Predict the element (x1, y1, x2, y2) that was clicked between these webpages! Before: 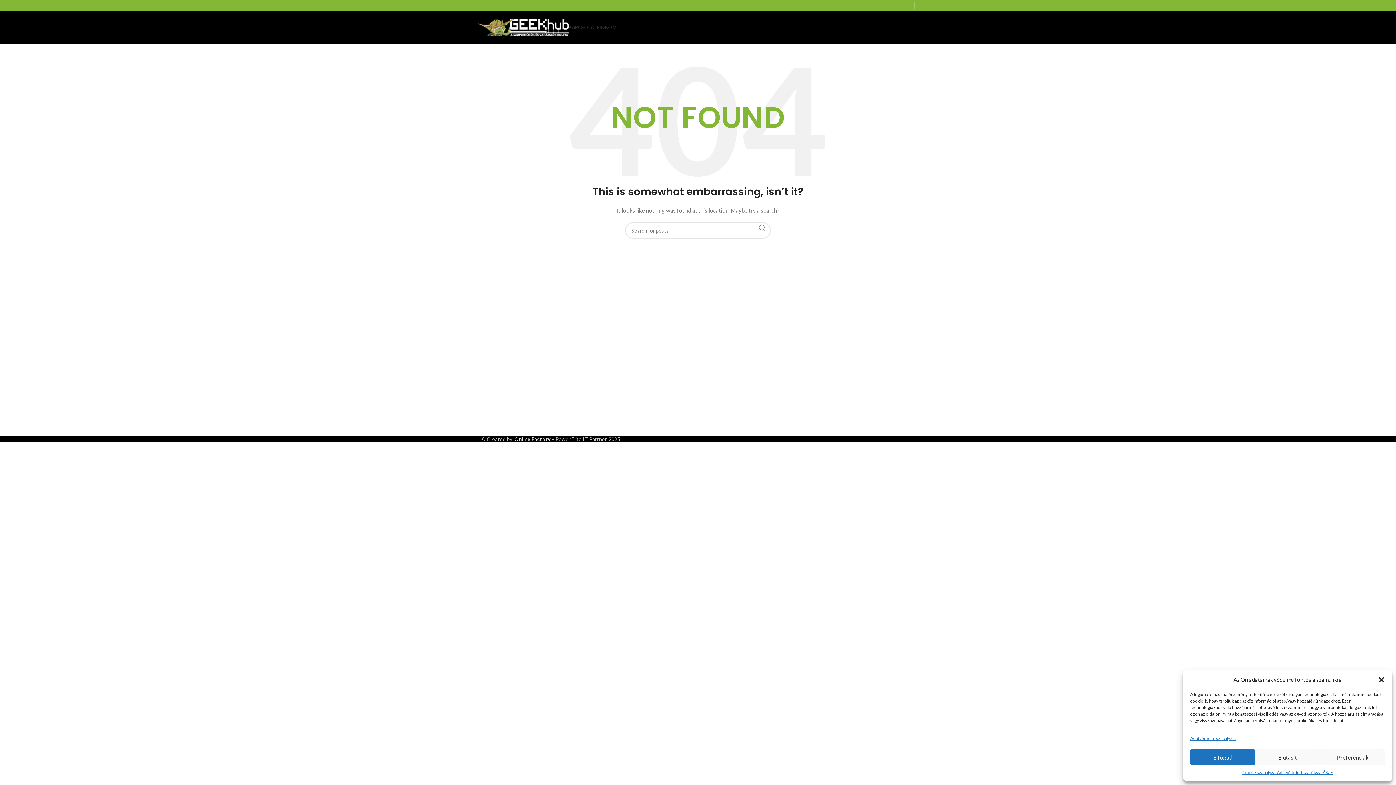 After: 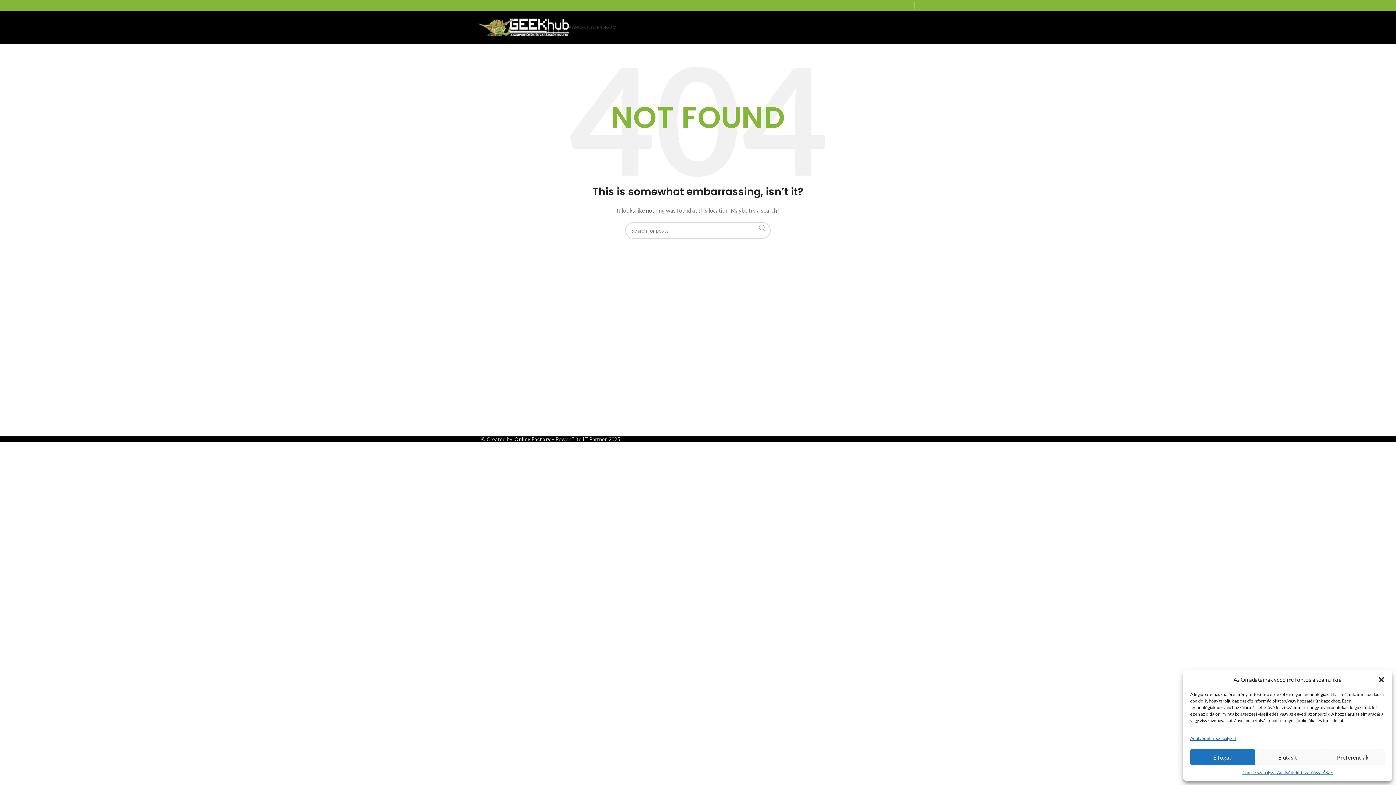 Action: bbox: (754, 222, 770, 233) label: Search 